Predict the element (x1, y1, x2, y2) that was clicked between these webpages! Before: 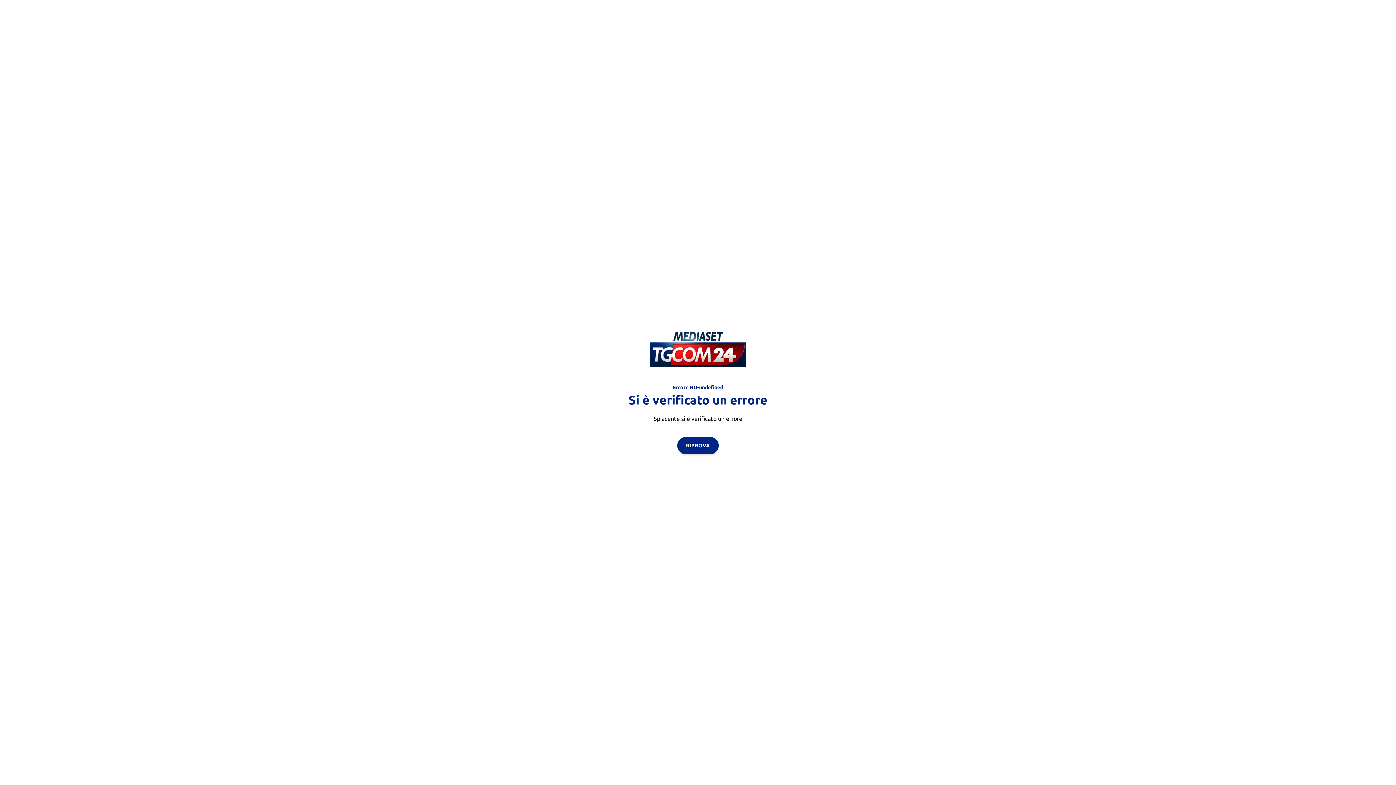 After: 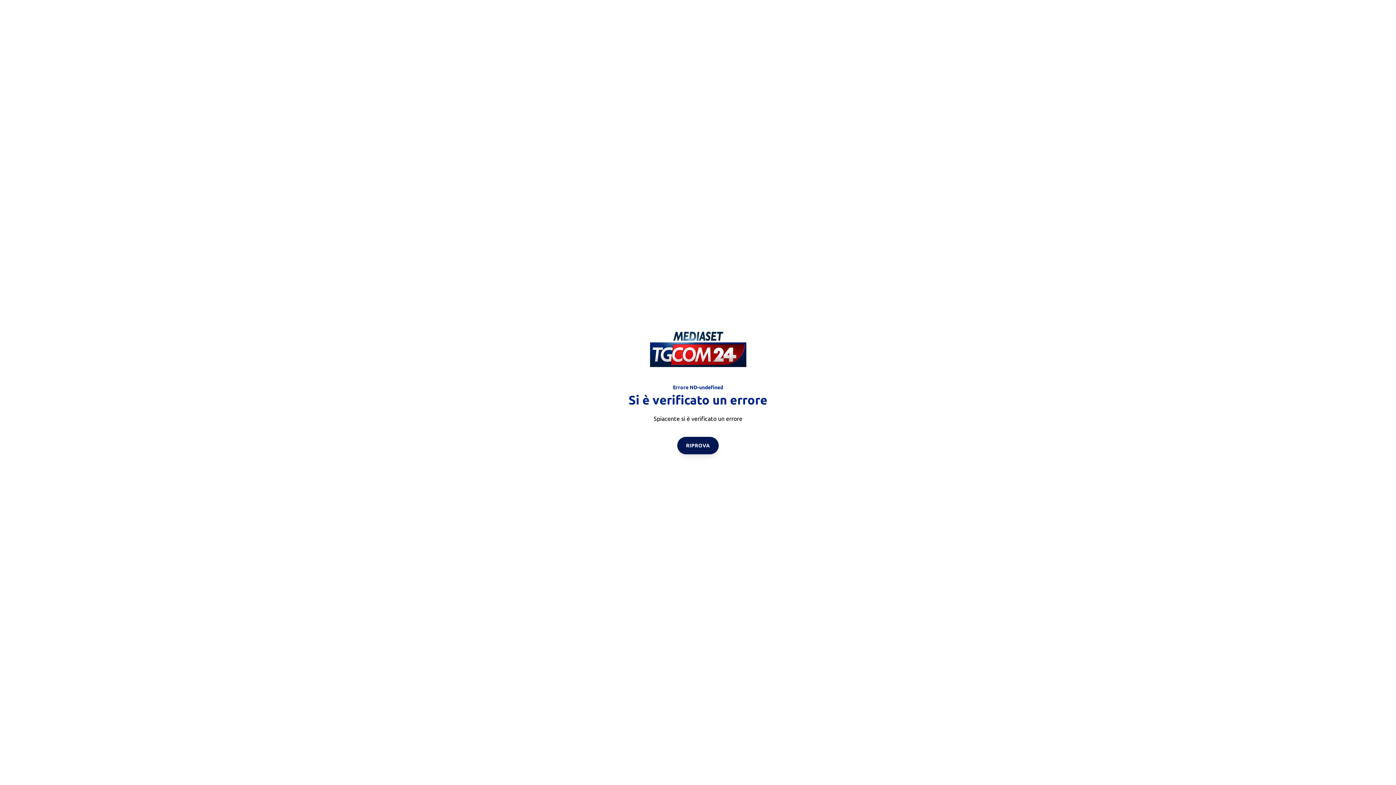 Action: label: RIPROVA bbox: (677, 436, 718, 454)